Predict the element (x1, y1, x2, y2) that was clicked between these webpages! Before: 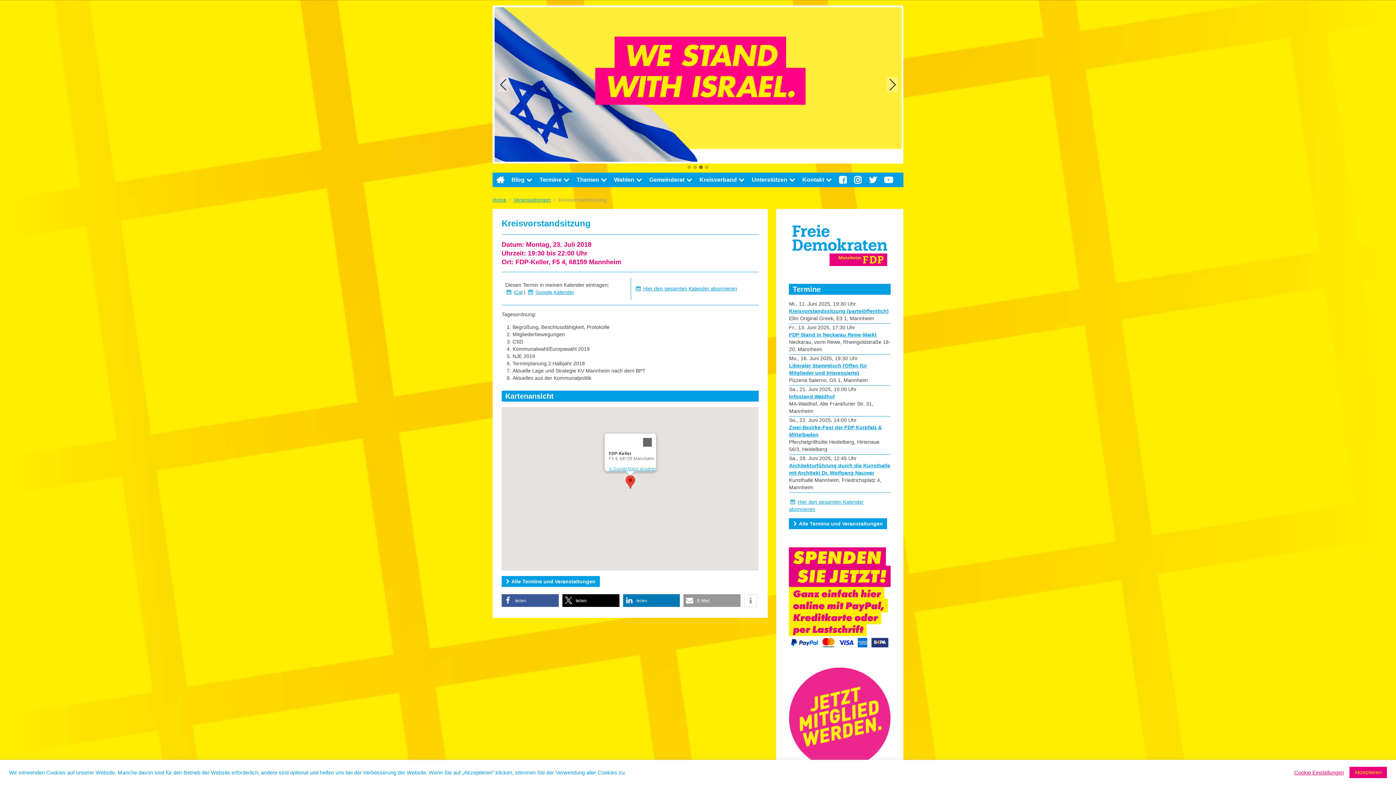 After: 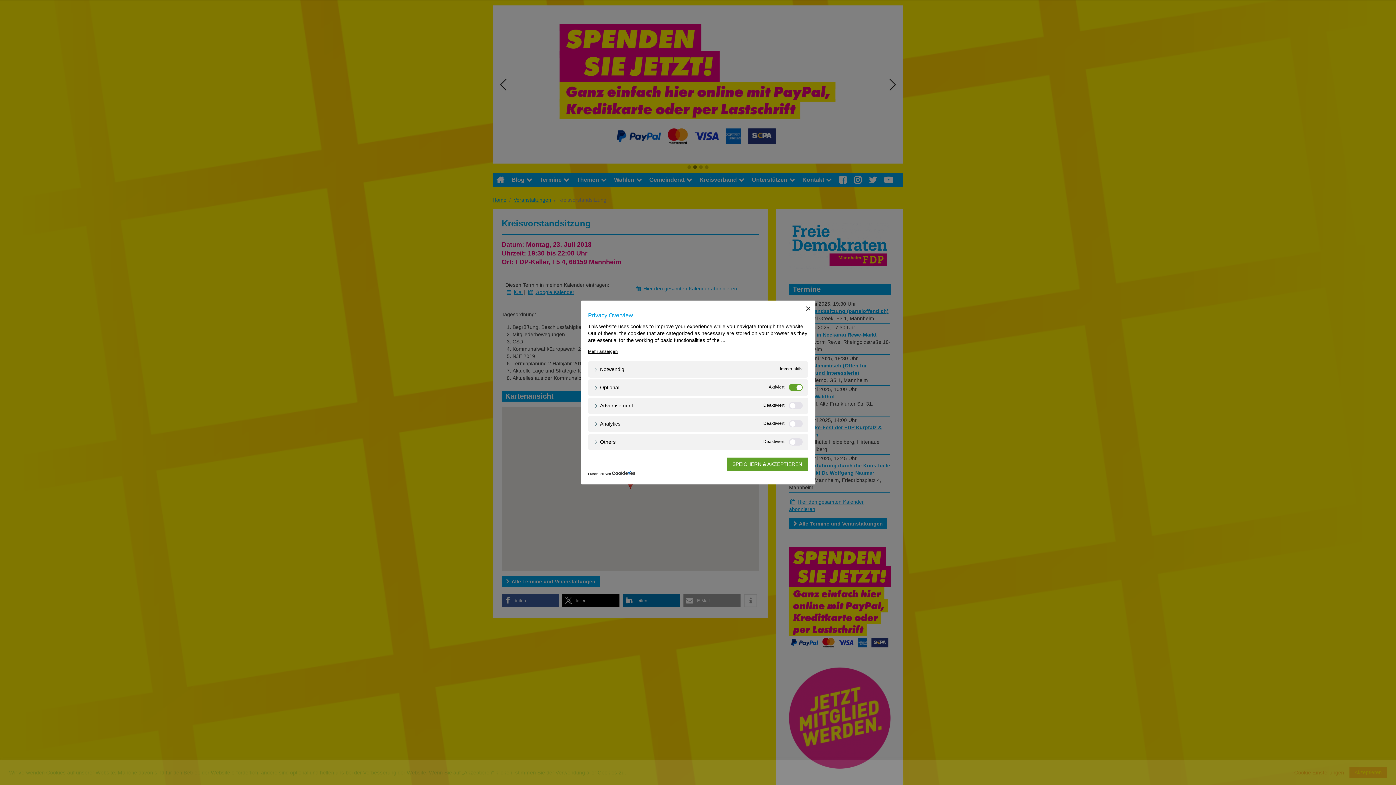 Action: bbox: (1294, 769, 1344, 776) label: Cookie Einstellungen